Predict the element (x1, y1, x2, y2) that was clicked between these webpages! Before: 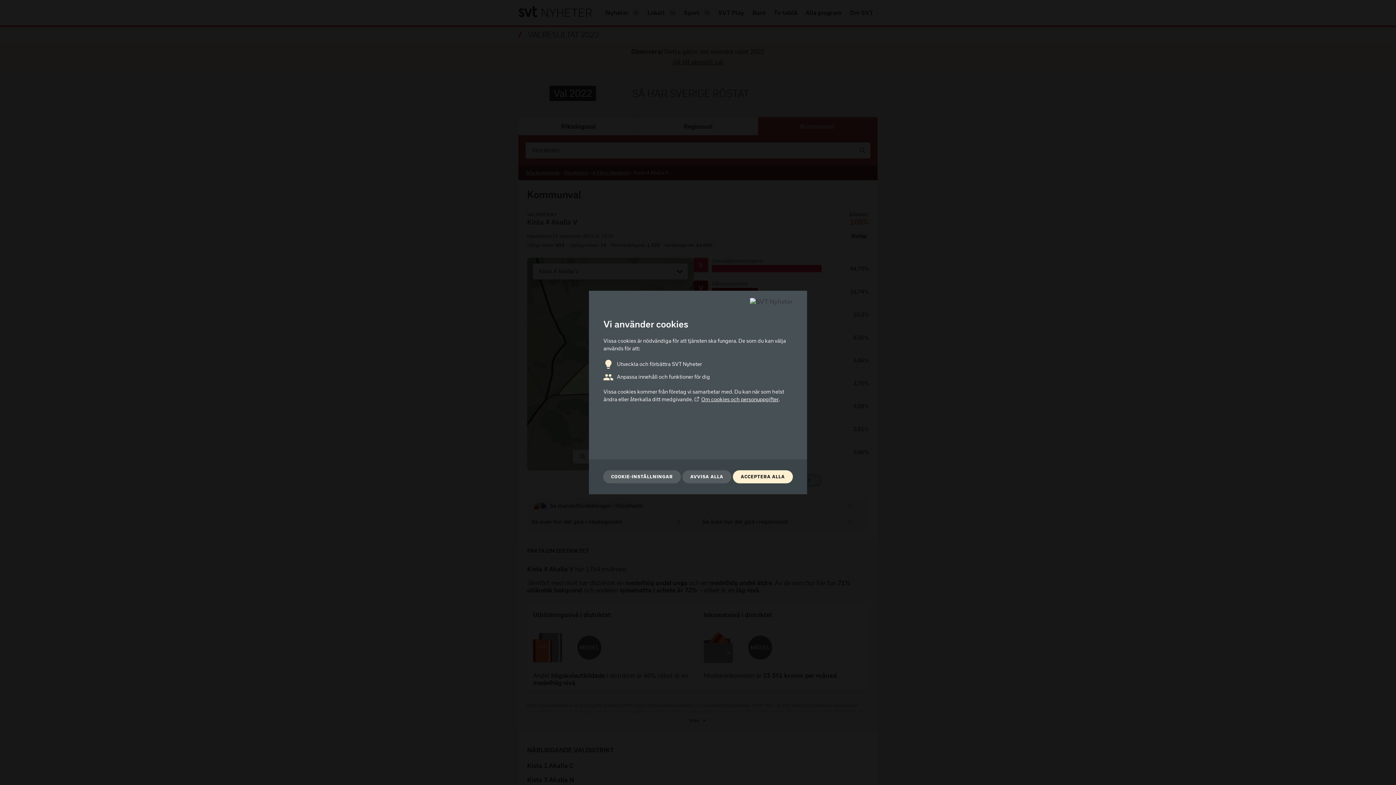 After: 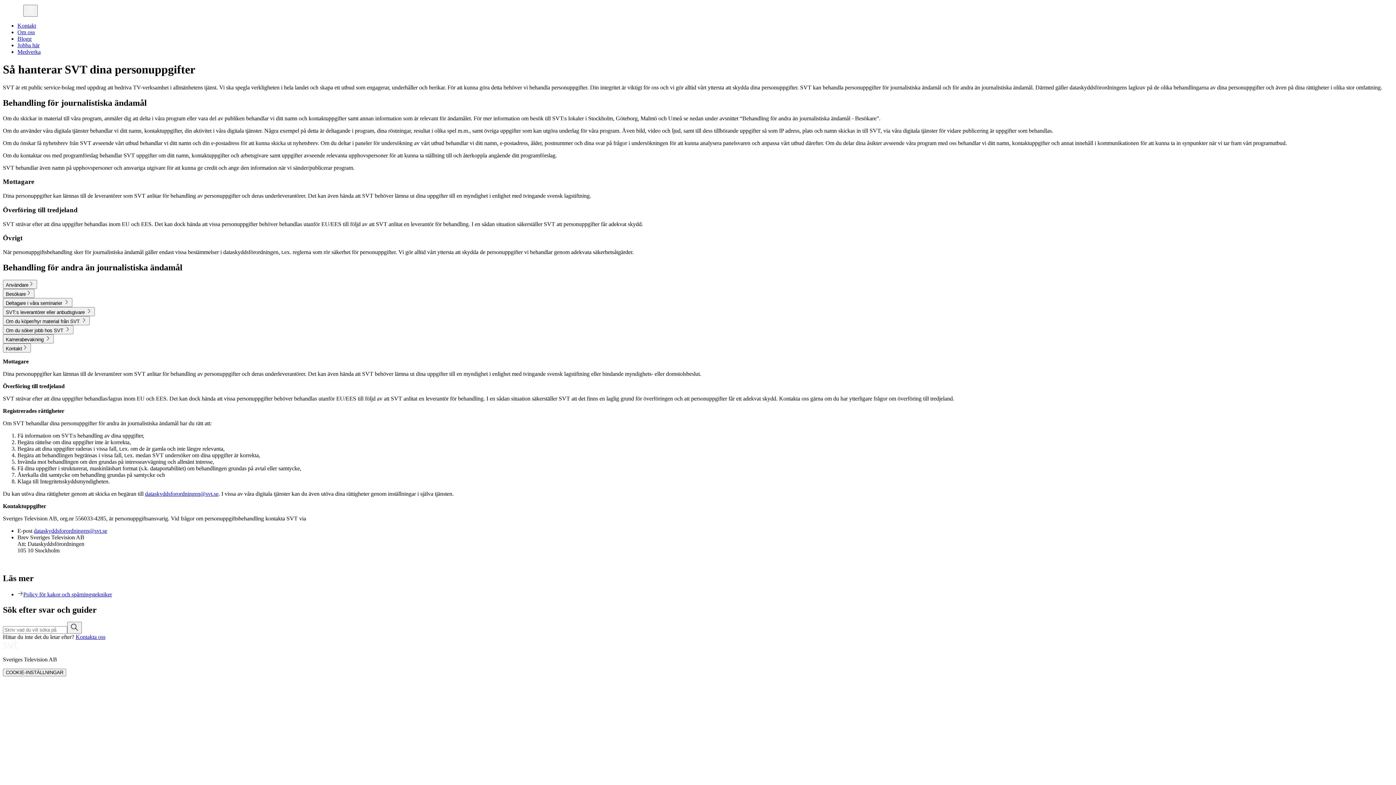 Action: label: Om cookies och personuppgifter bbox: (694, 396, 778, 403)